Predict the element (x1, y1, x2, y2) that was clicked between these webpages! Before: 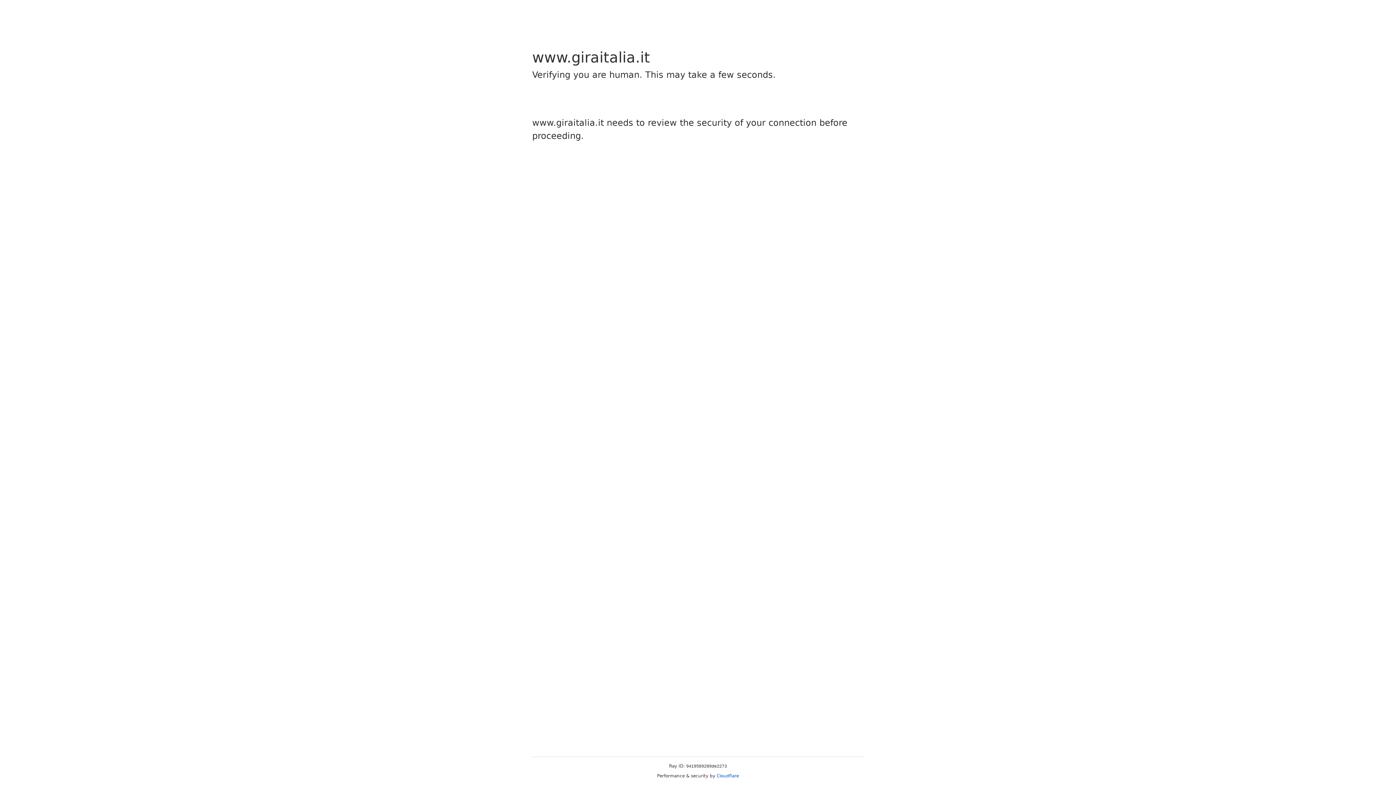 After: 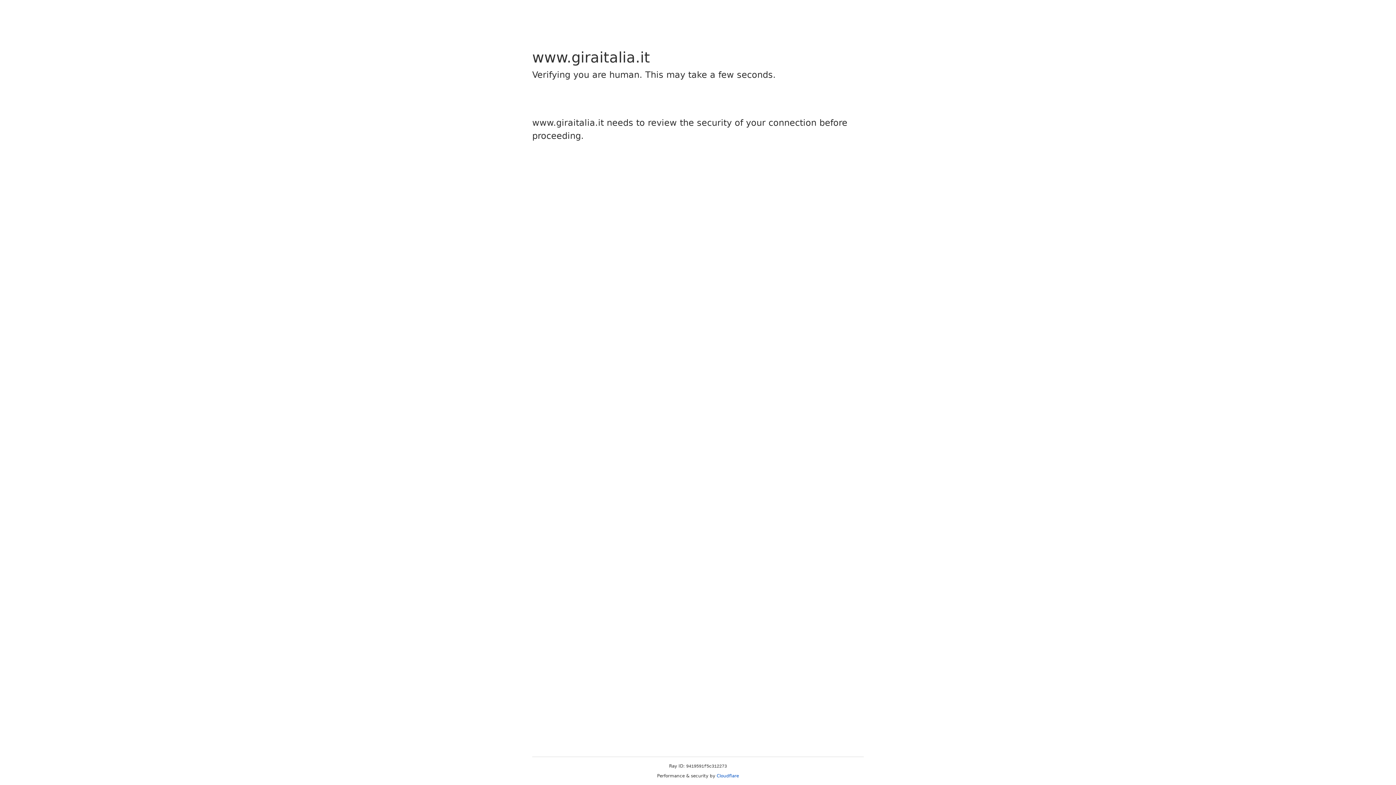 Action: label: Cloudflare bbox: (716, 773, 739, 778)